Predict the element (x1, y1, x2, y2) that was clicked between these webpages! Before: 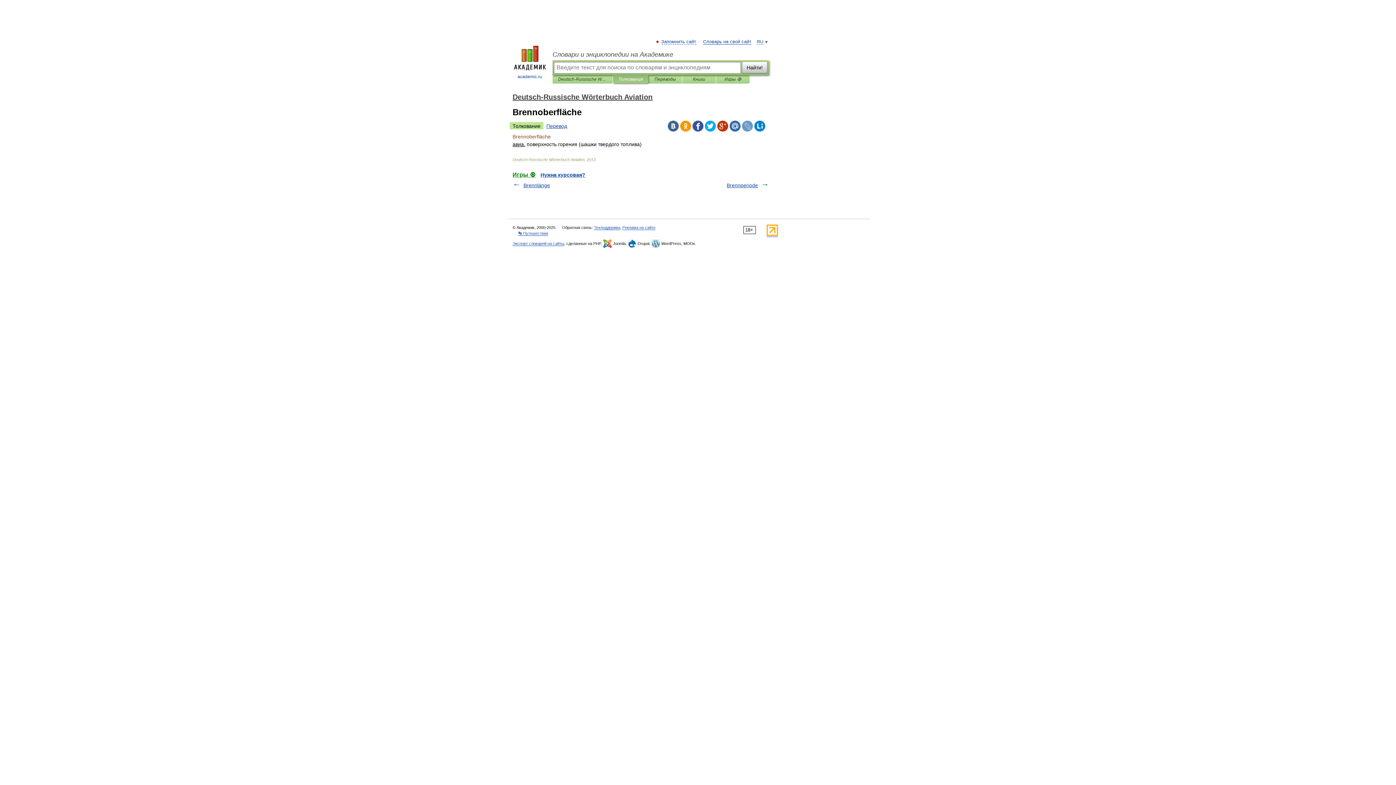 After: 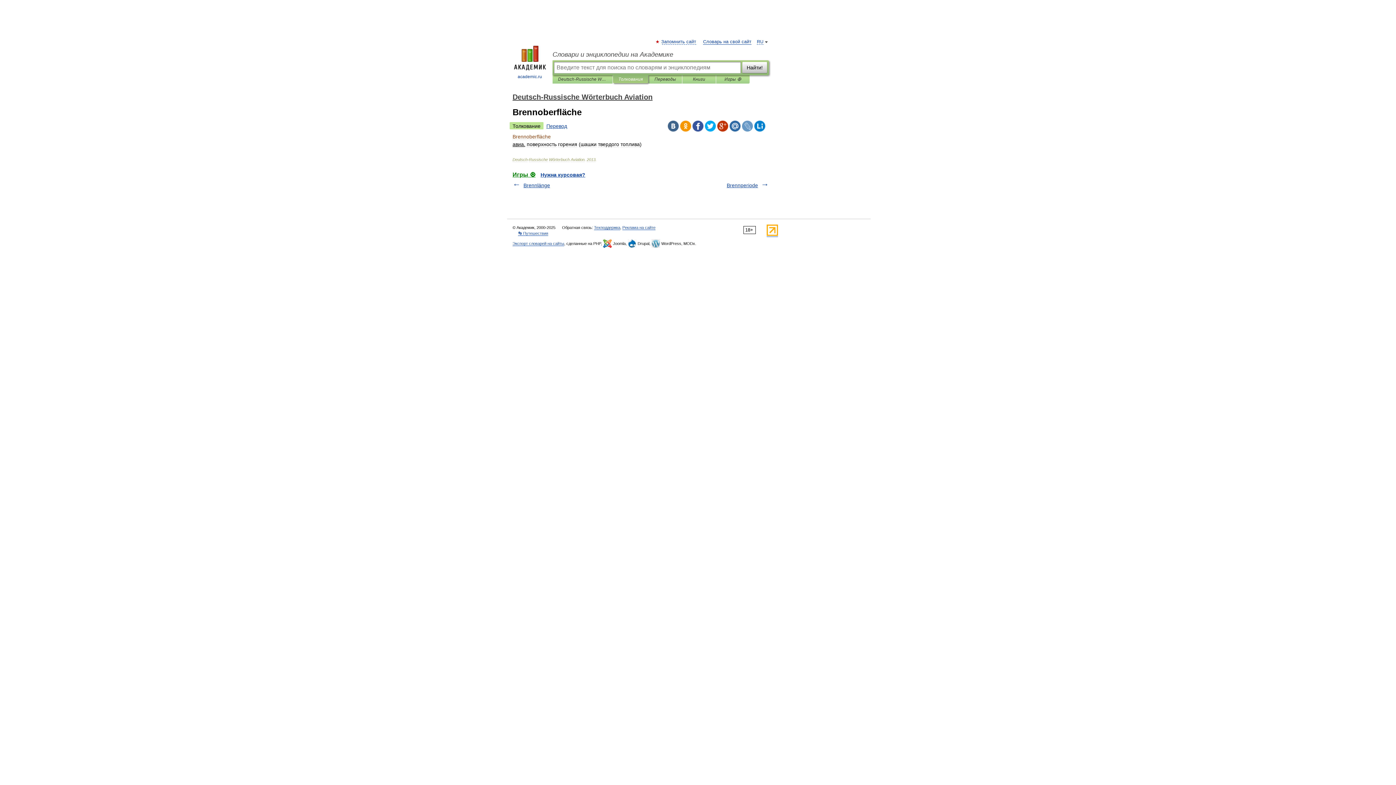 Action: bbox: (766, 232, 778, 237)